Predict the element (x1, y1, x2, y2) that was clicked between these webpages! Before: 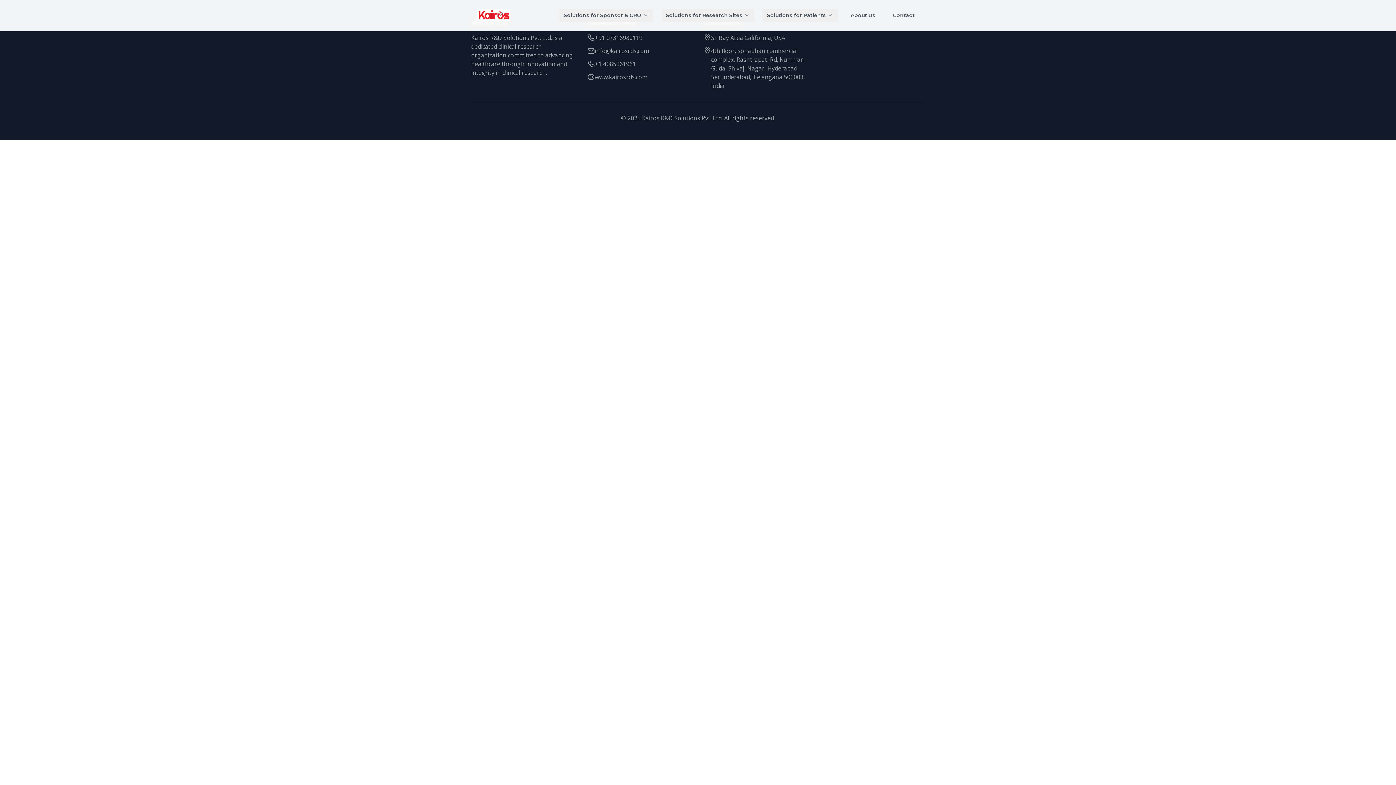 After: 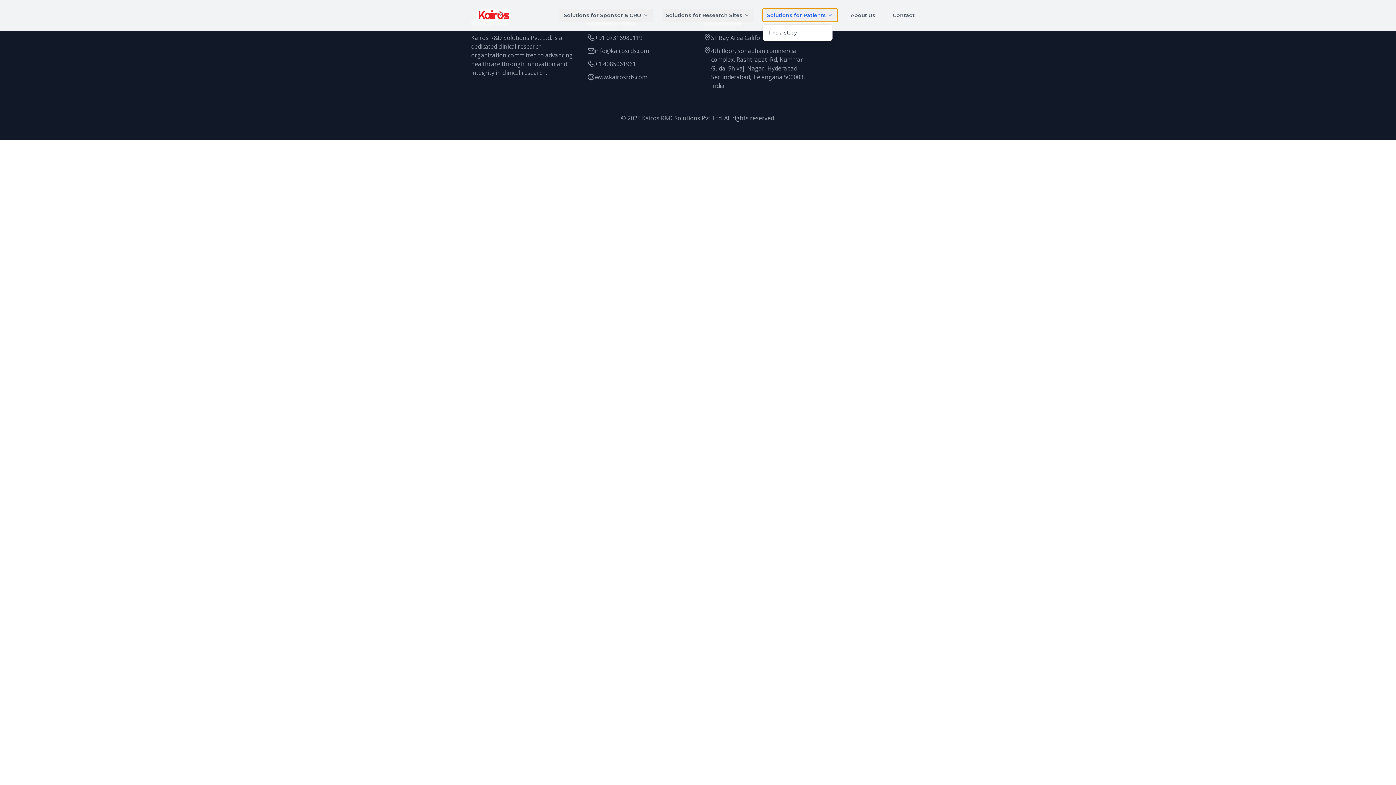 Action: bbox: (762, 8, 837, 21) label: Solutions for Patients